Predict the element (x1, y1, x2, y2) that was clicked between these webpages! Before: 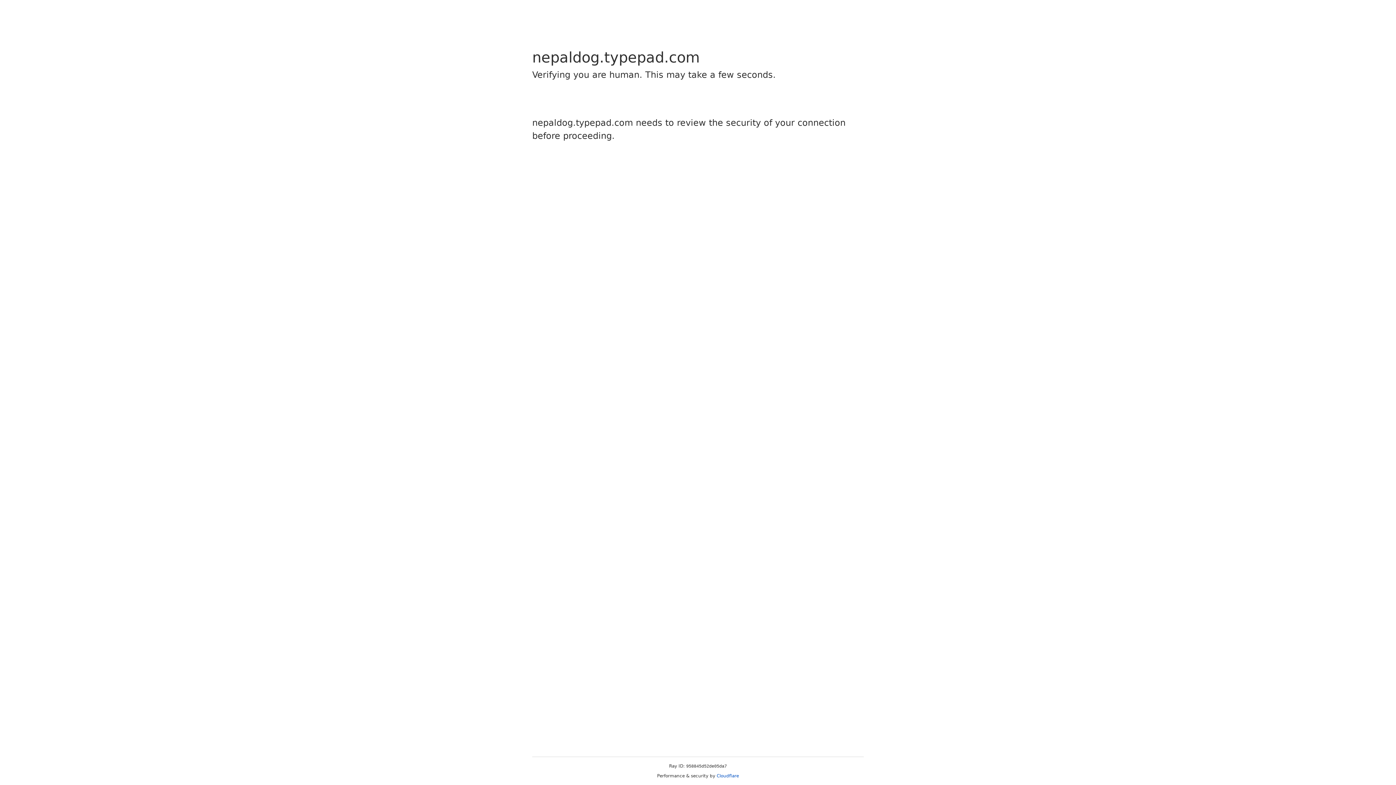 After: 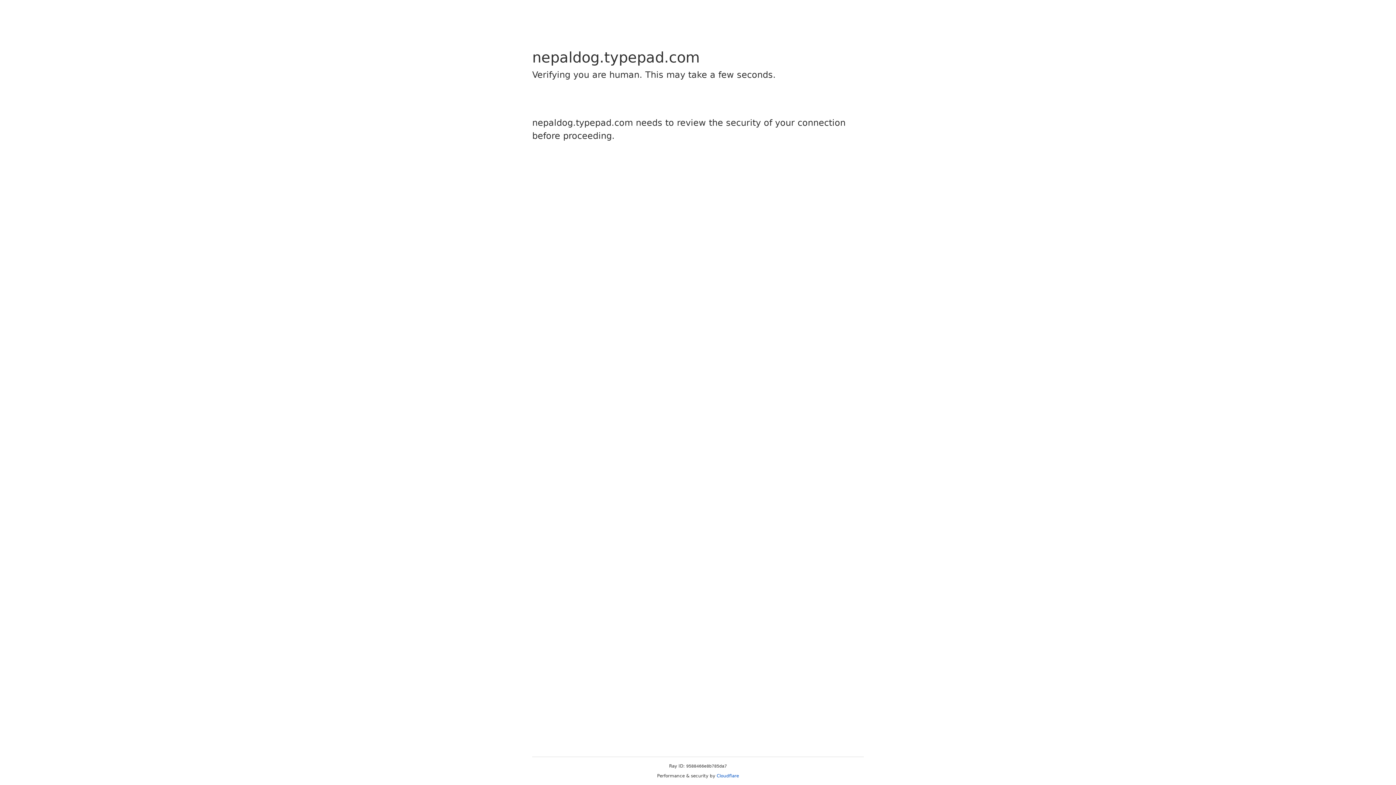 Action: bbox: (716, 773, 739, 778) label: Cloudflare